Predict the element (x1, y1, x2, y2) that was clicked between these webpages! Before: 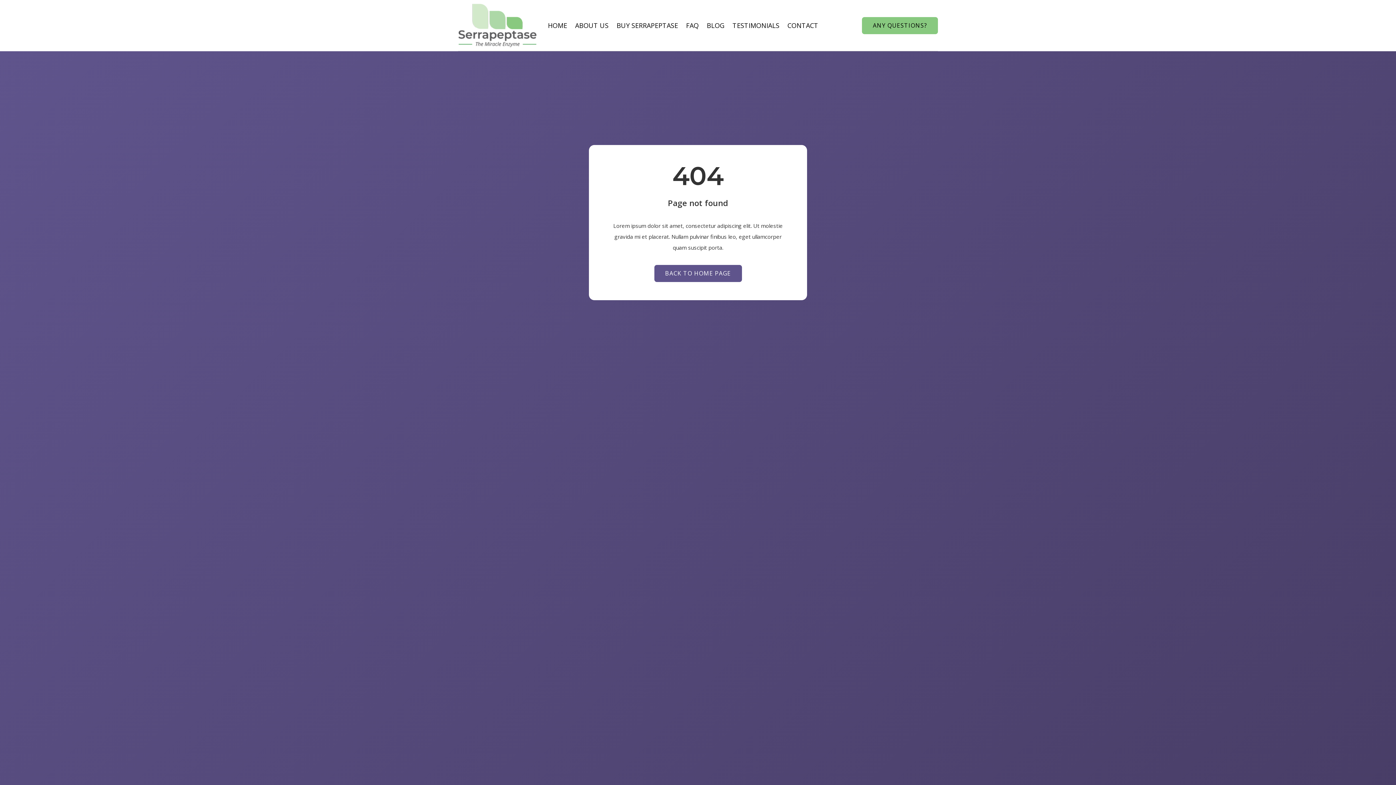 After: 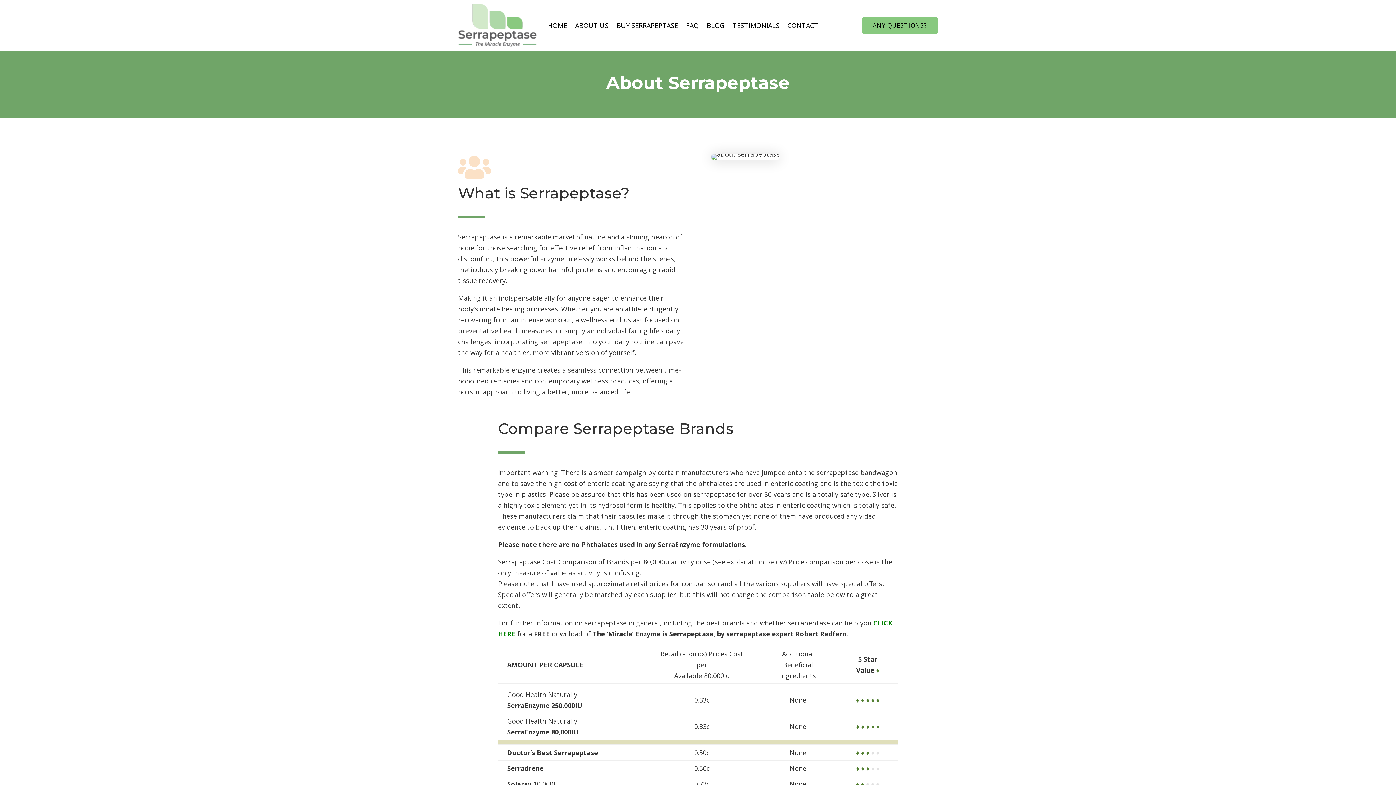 Action: bbox: (575, 3, 608, 47) label: ABOUT US